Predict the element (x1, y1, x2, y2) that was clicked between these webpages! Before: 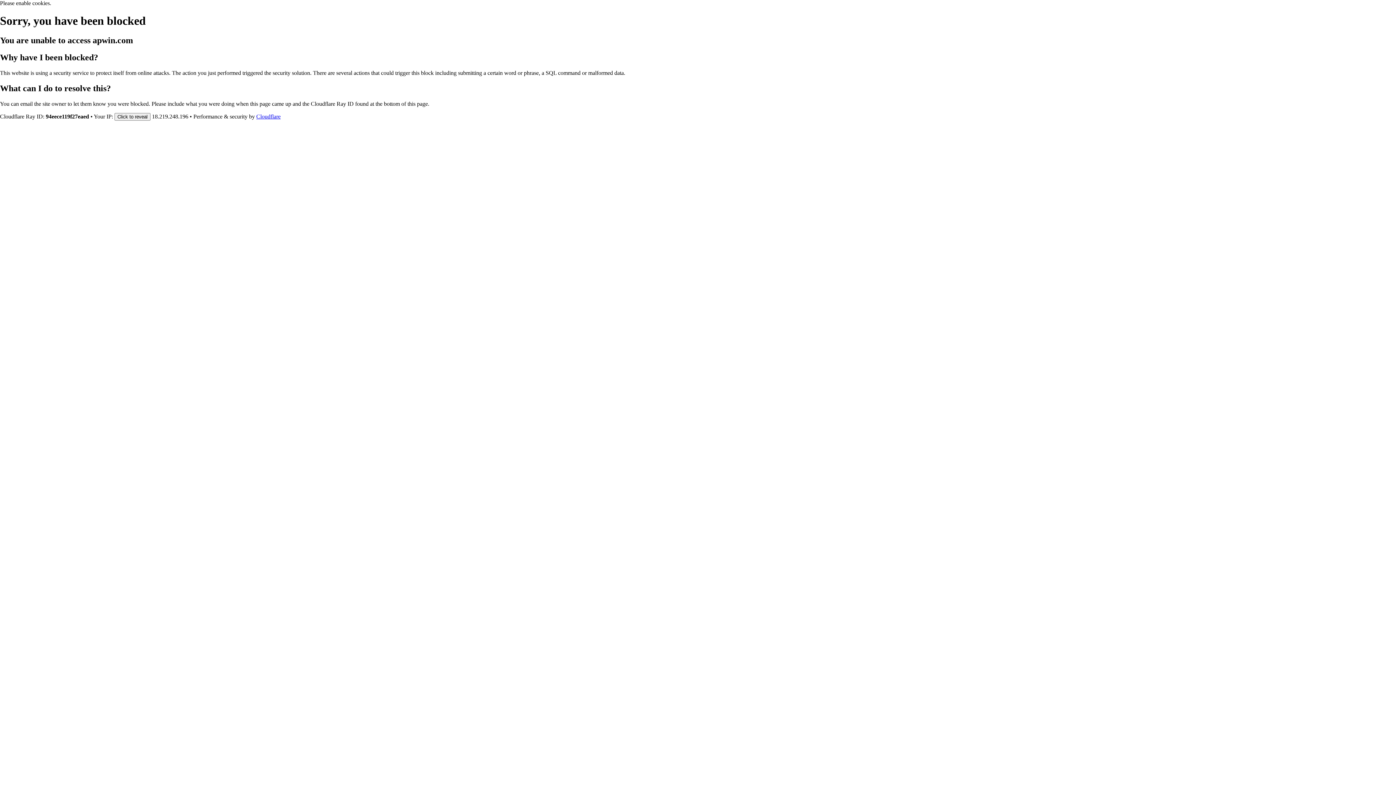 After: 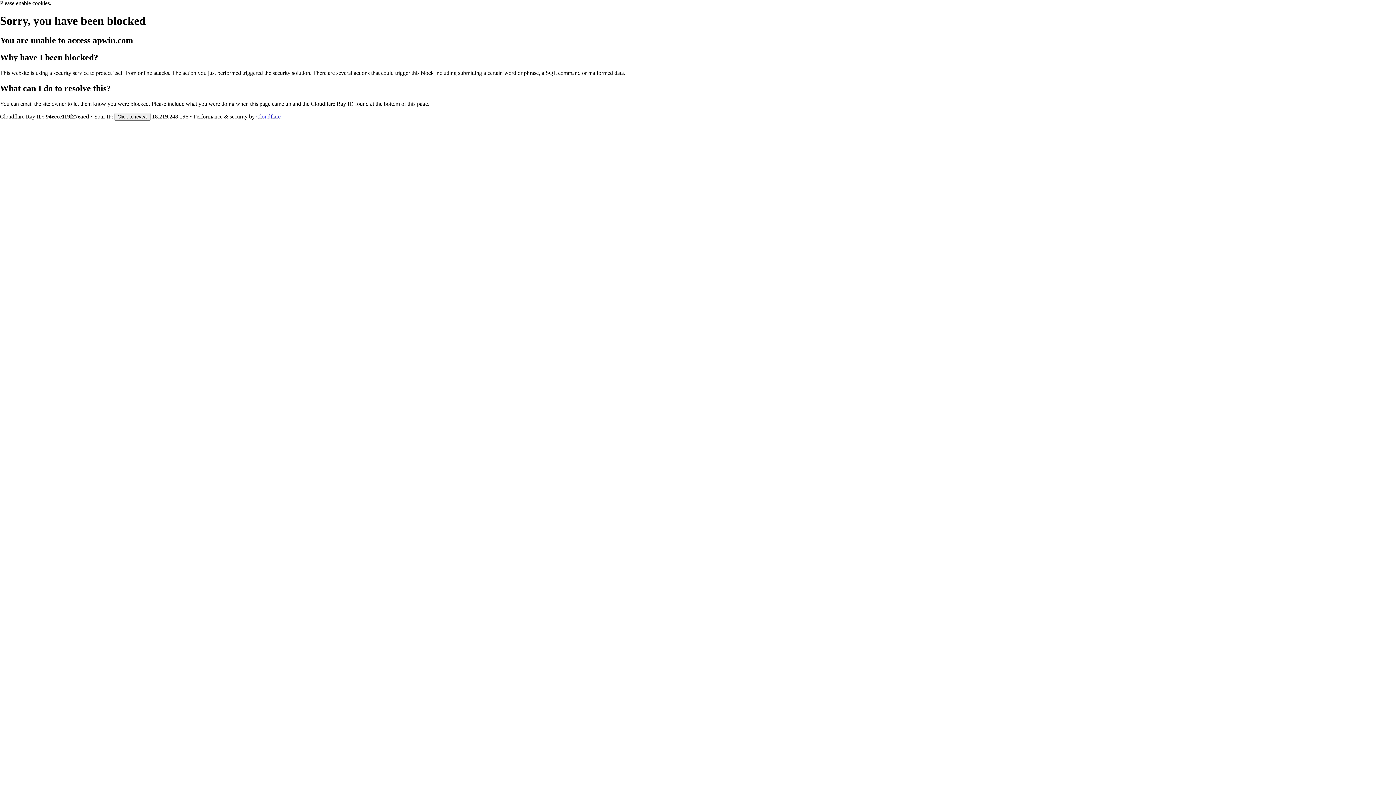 Action: label: Cloudflare bbox: (256, 113, 280, 119)